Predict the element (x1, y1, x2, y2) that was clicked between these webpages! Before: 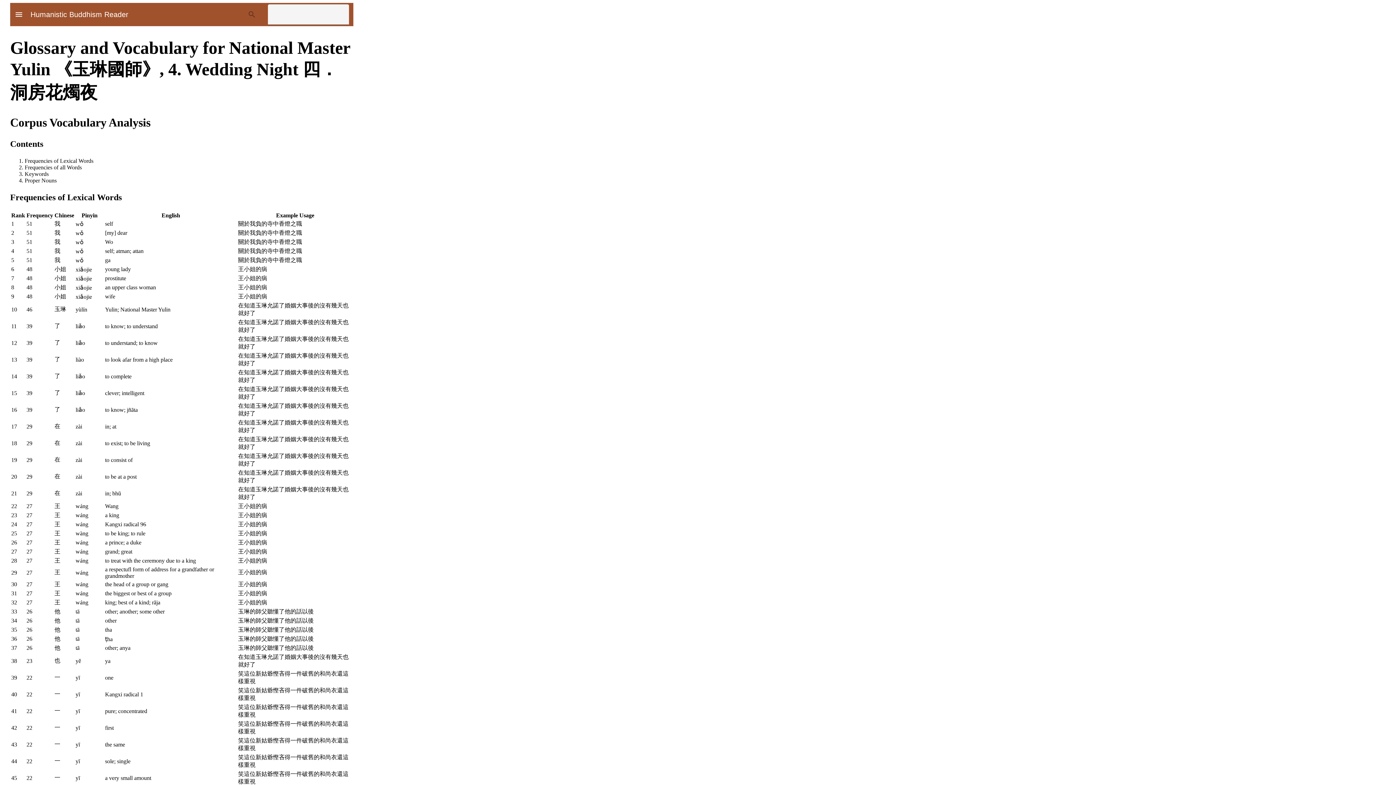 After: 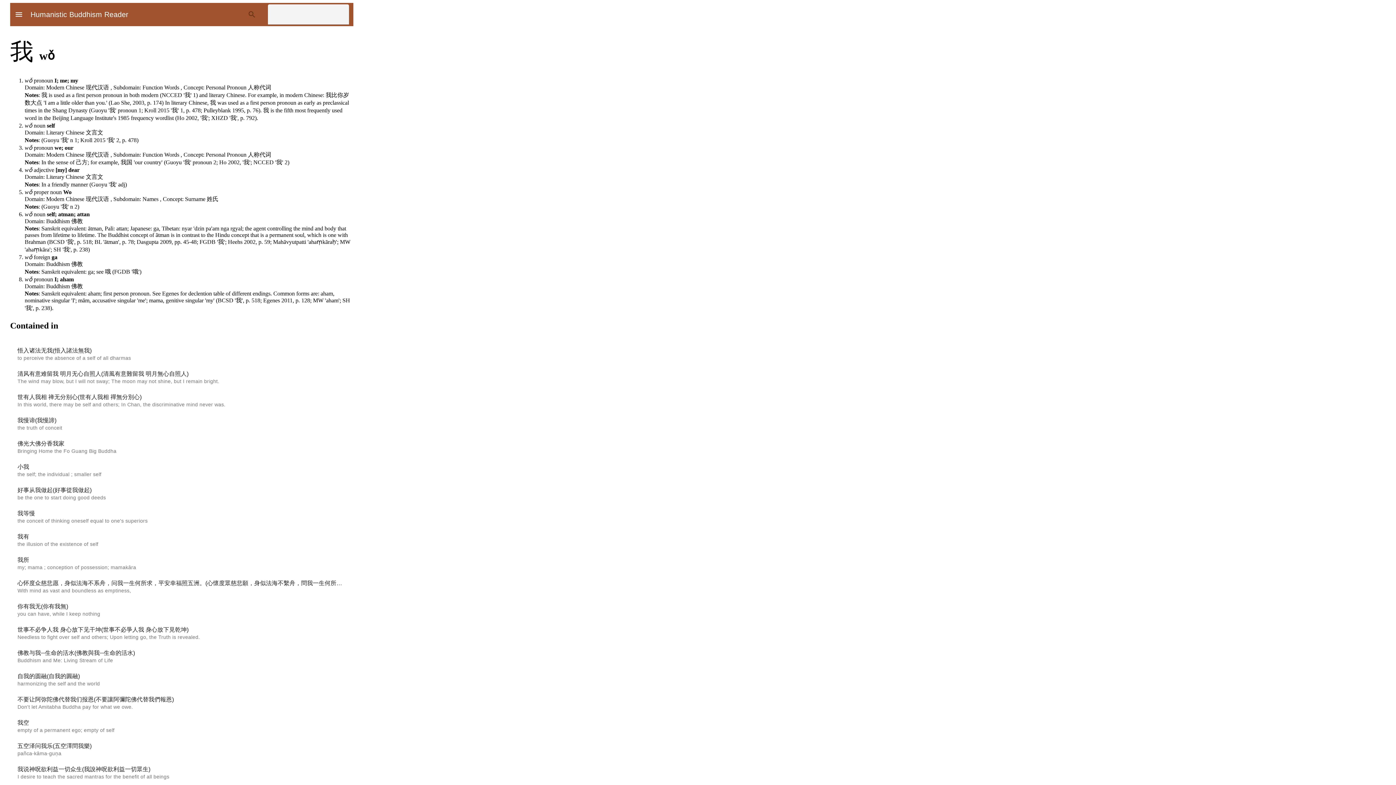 Action: label: 我 bbox: (54, 238, 60, 245)